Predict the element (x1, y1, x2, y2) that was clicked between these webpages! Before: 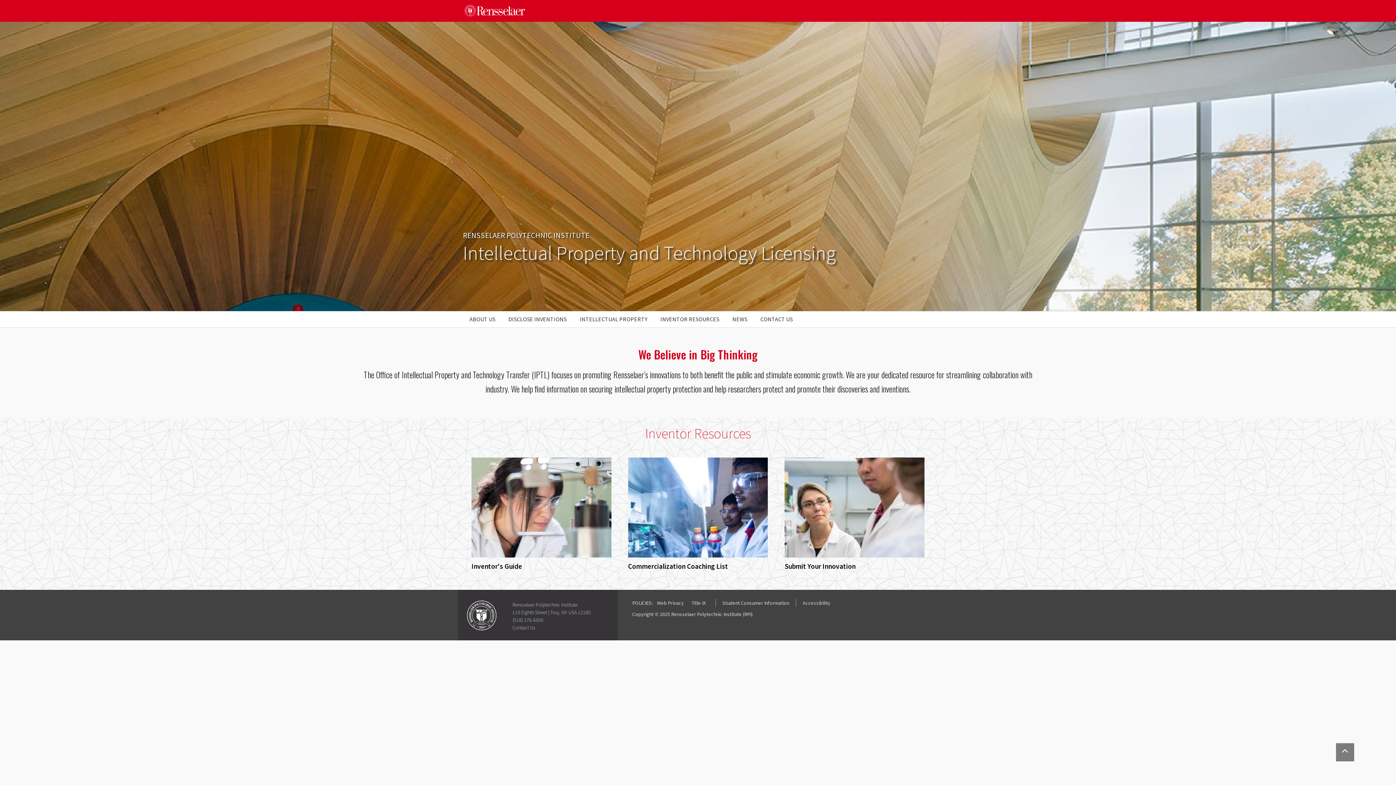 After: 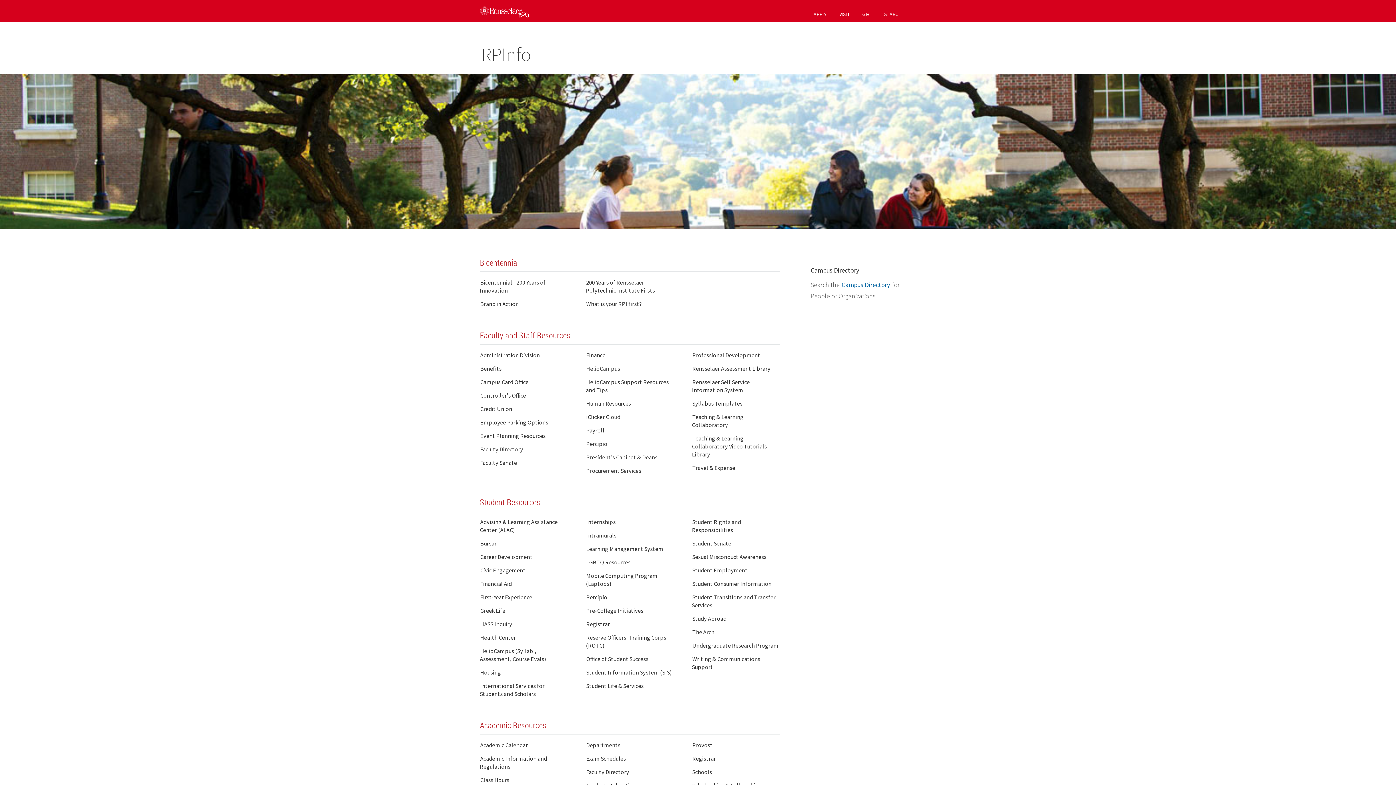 Action: bbox: (512, 624, 535, 631) label: Contact Us